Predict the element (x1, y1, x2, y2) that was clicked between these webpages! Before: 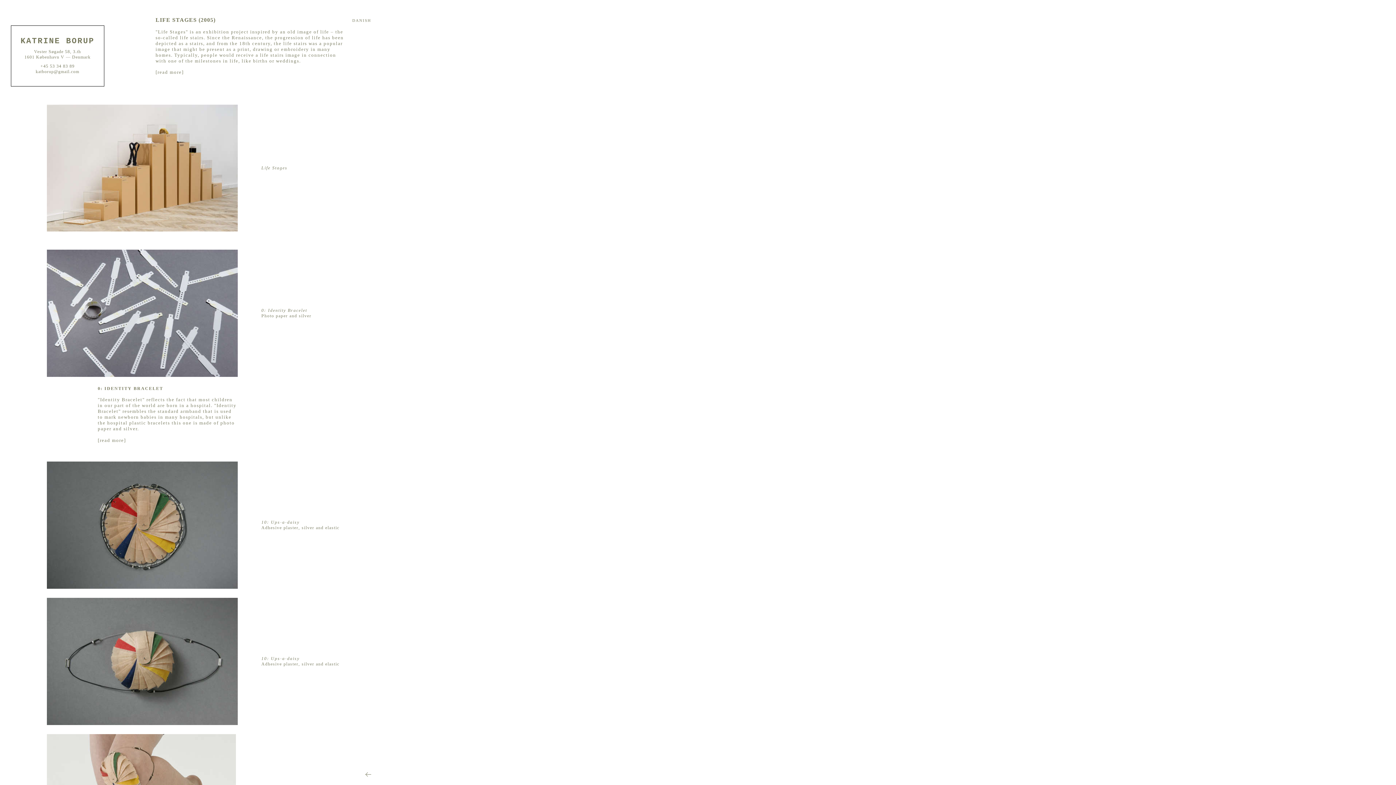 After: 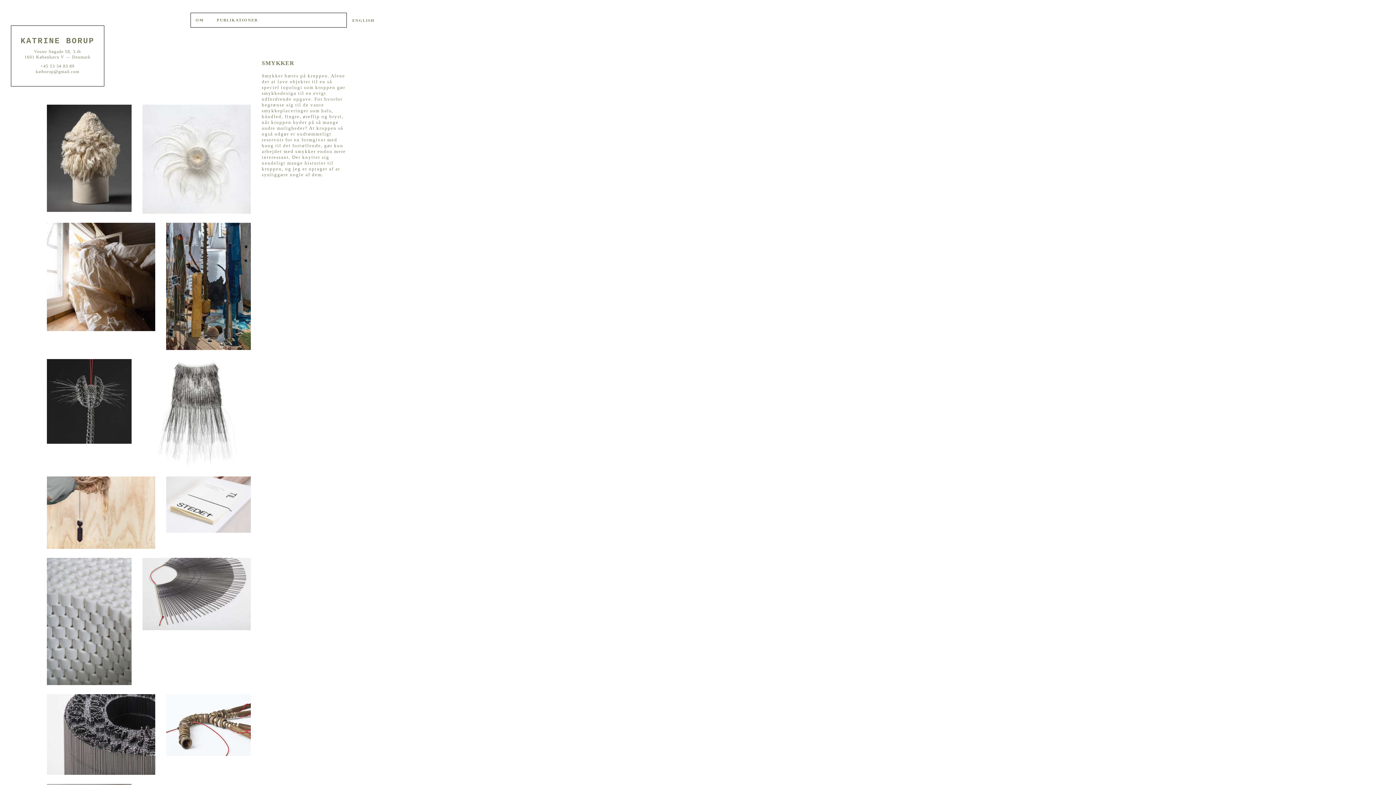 Action: bbox: (365, 772, 371, 777) label: Back